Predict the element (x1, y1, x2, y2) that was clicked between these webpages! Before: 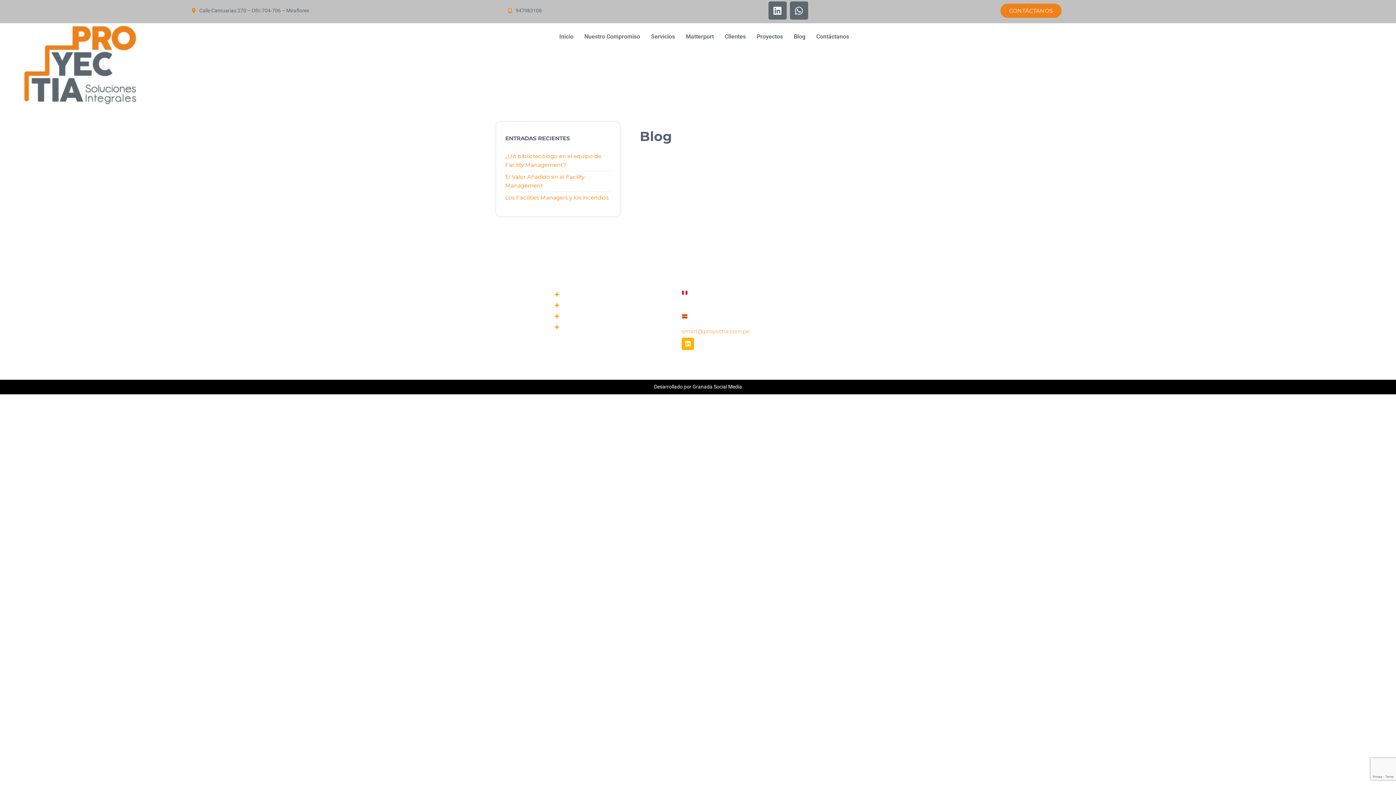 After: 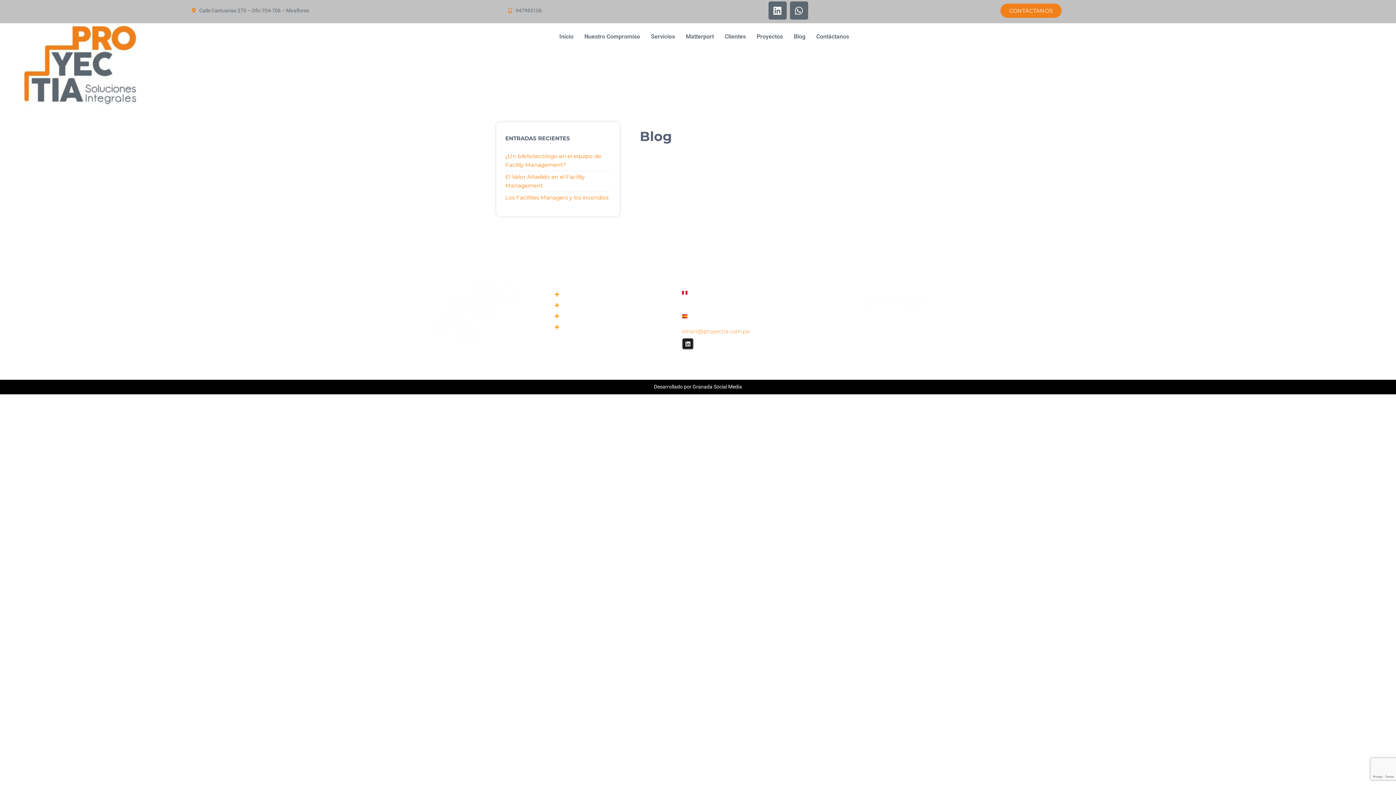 Action: bbox: (681, 337, 694, 350) label: Linkedin